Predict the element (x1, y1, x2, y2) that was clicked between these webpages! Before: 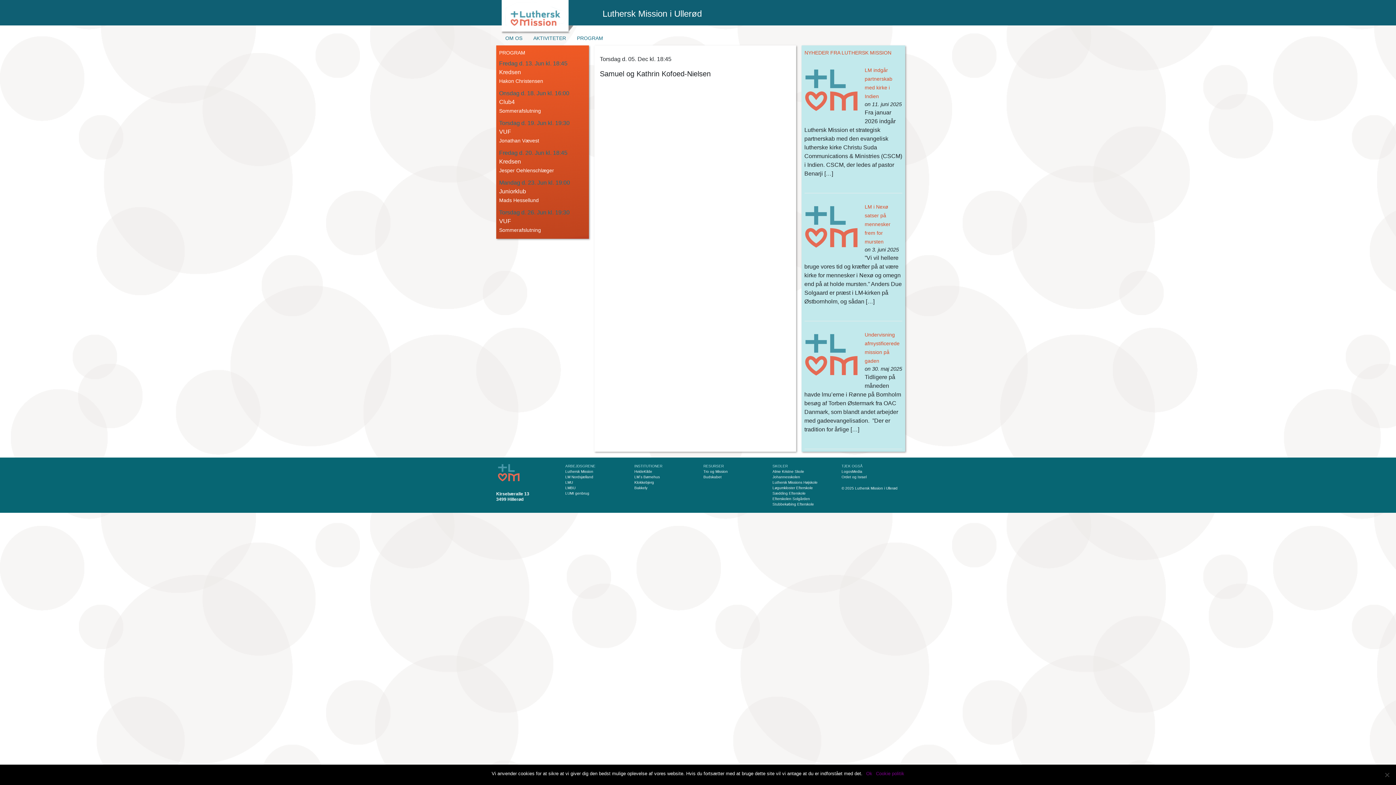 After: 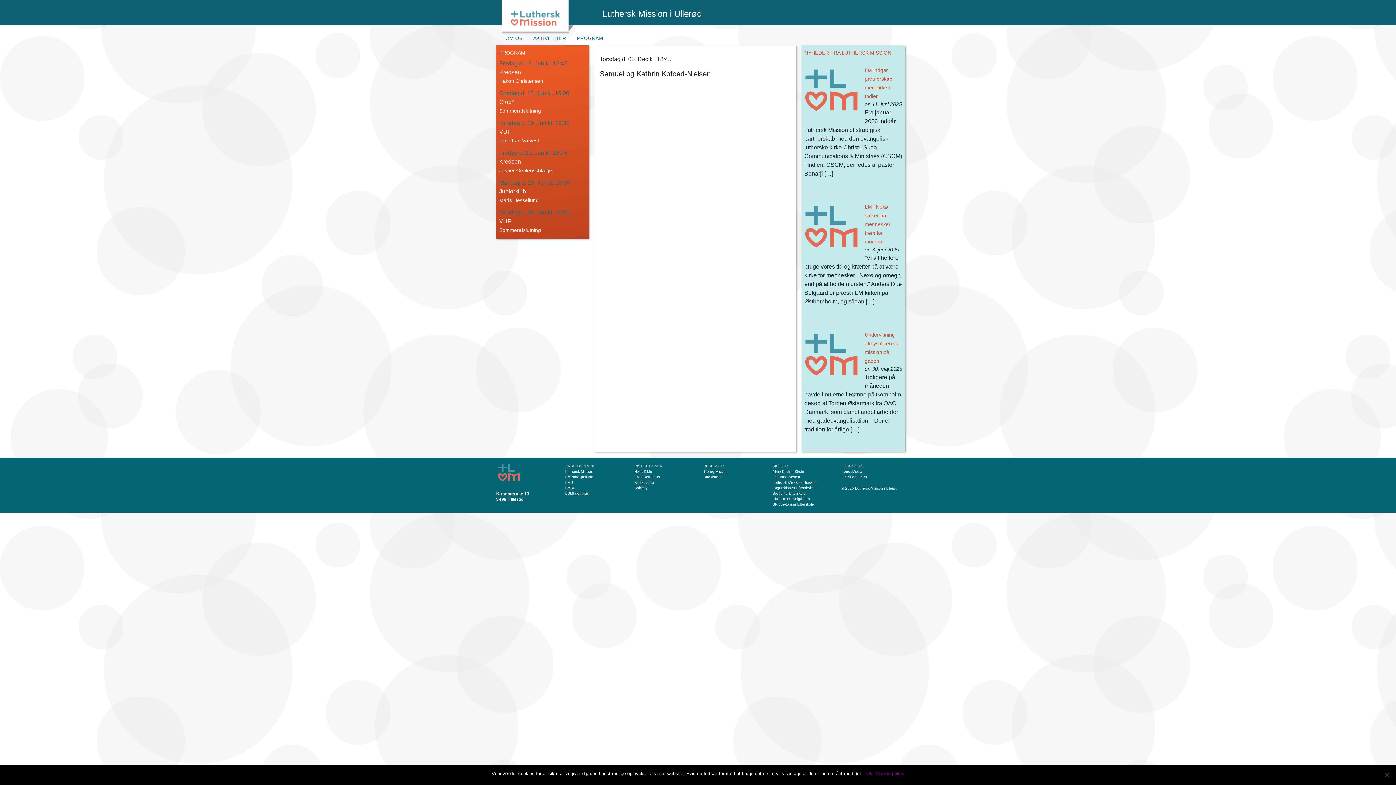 Action: bbox: (565, 491, 589, 495) label: LUMI genbrug